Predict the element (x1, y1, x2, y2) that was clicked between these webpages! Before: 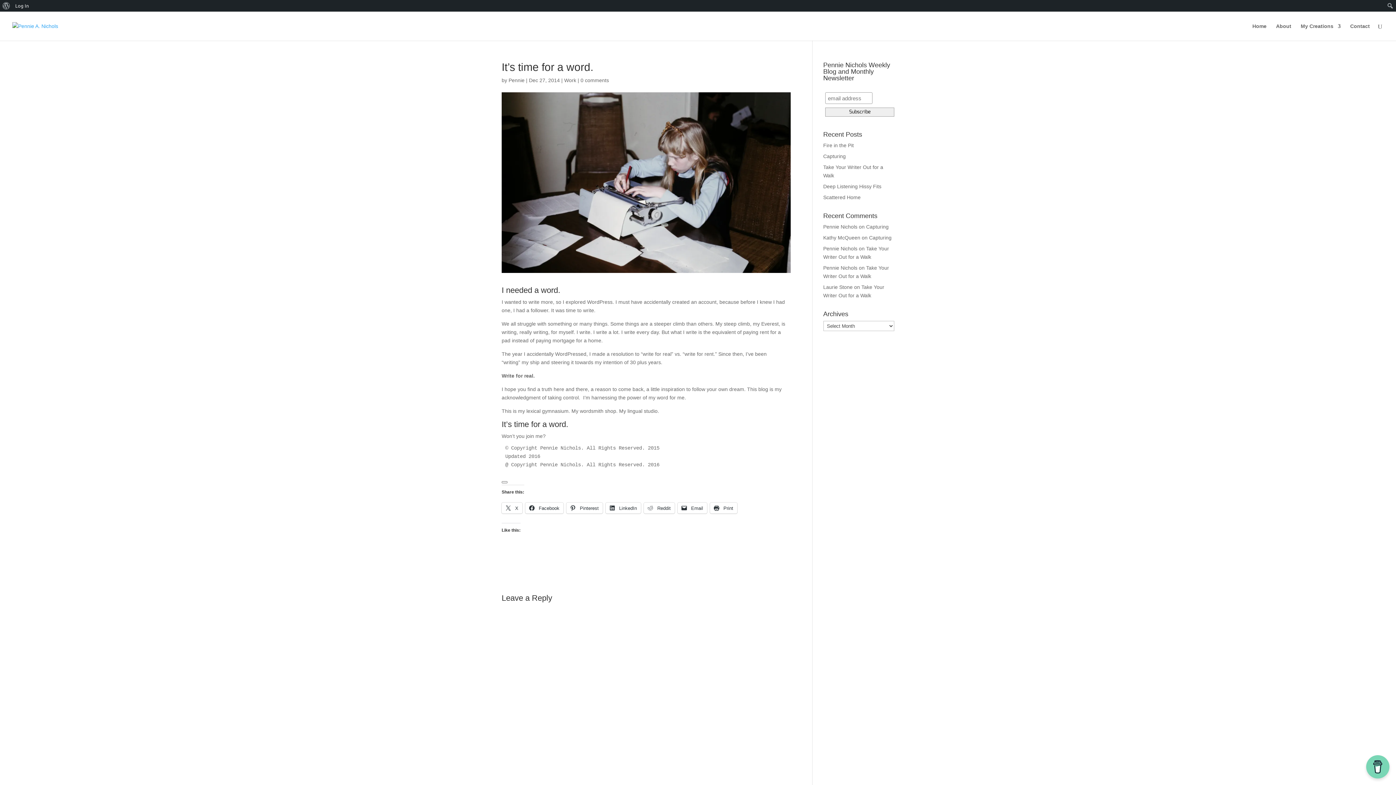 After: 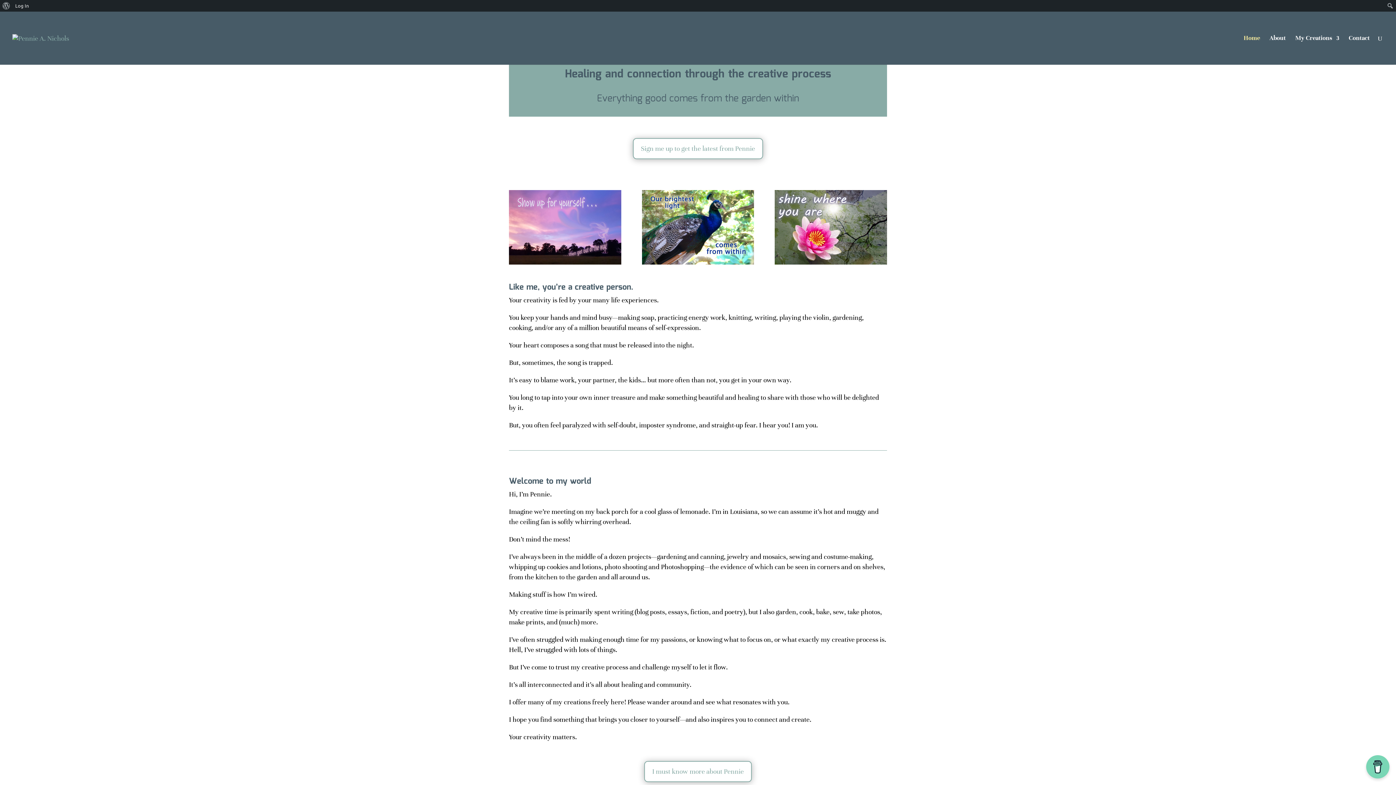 Action: bbox: (12, 22, 58, 28)